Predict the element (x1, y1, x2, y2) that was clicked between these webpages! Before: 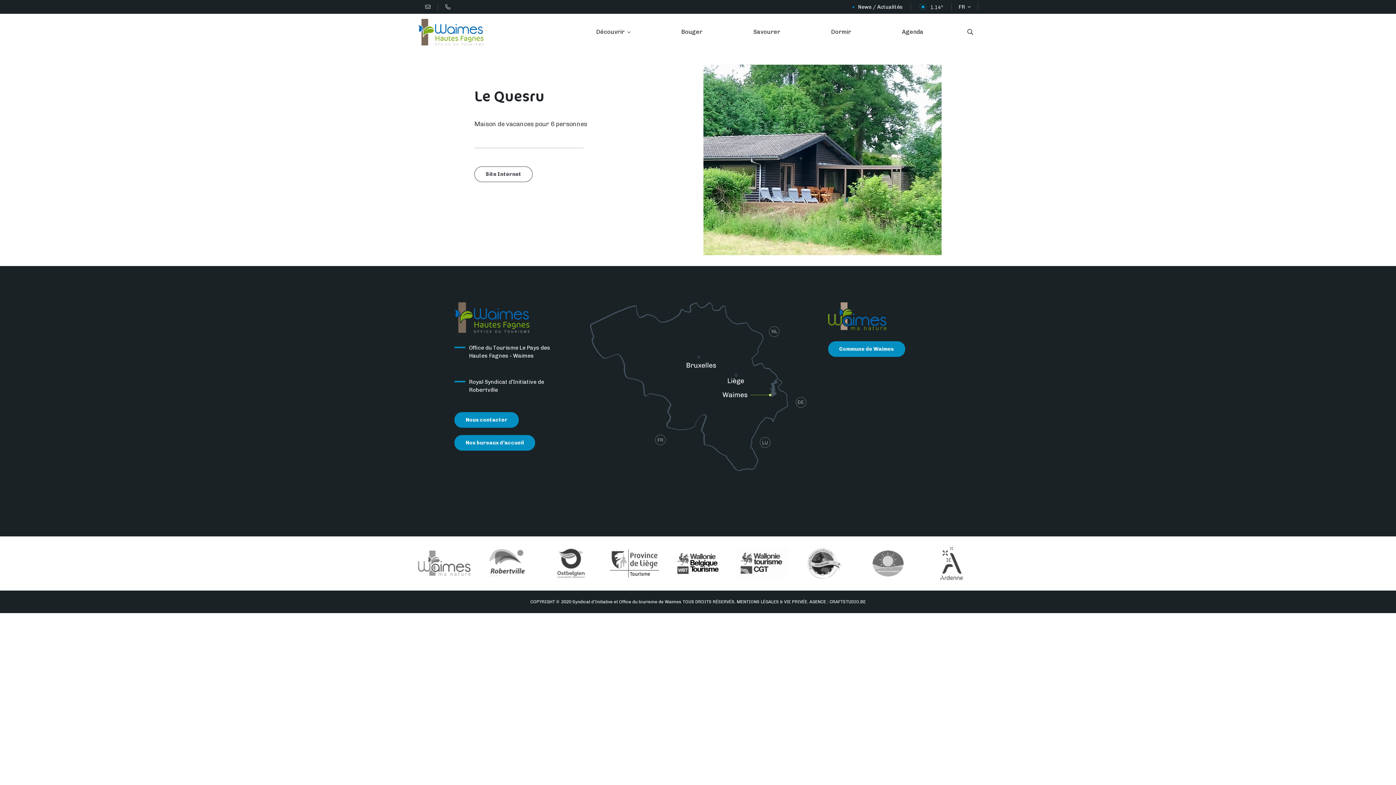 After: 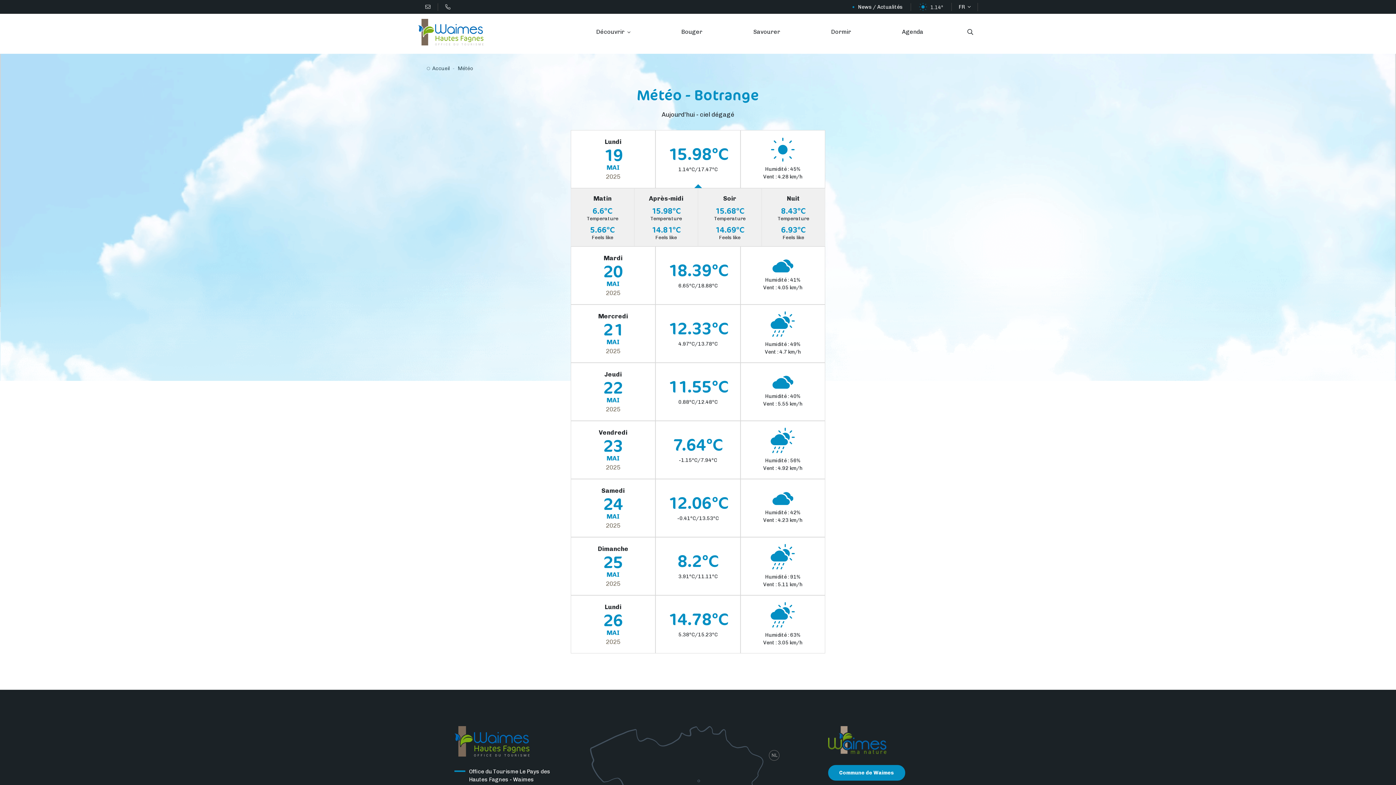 Action: bbox: (911, 2, 951, 10) label:  1.14°